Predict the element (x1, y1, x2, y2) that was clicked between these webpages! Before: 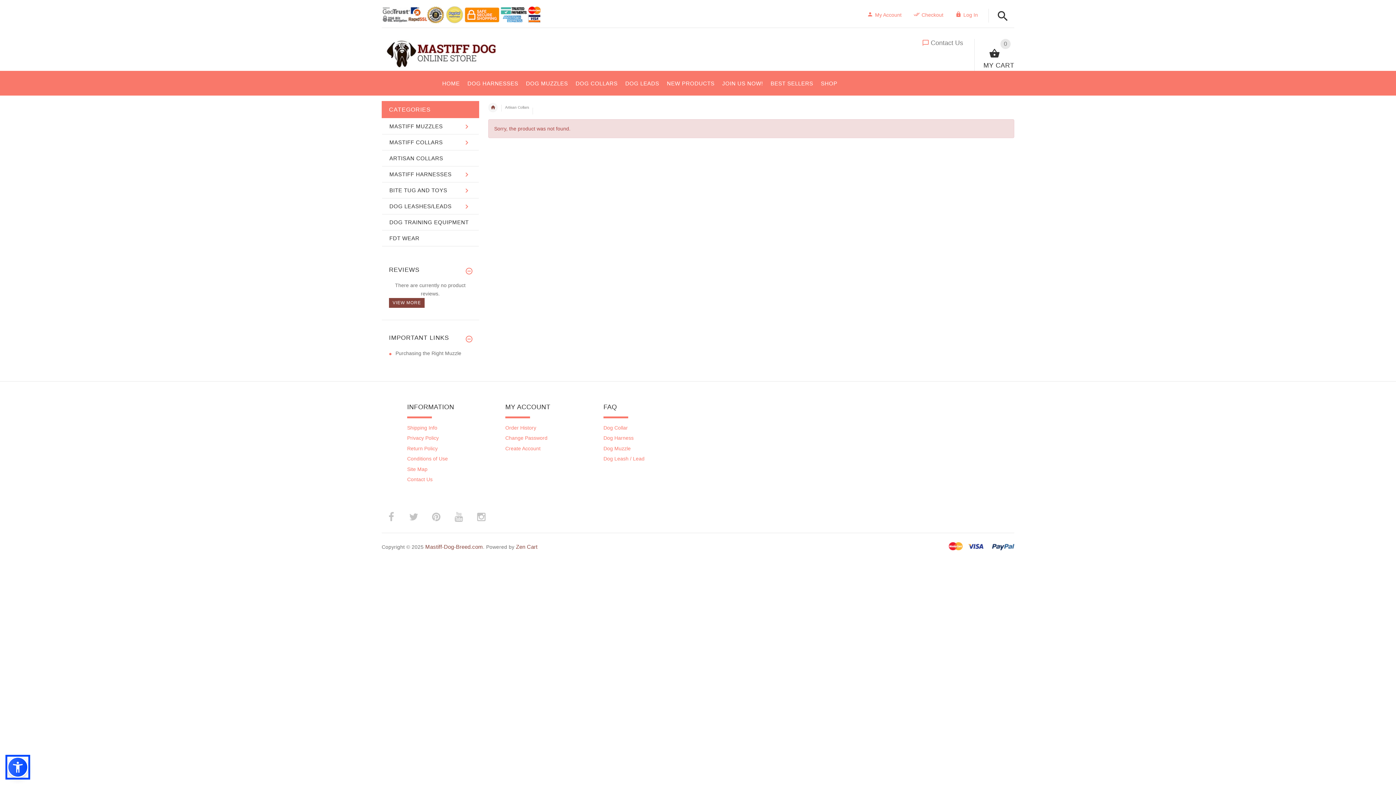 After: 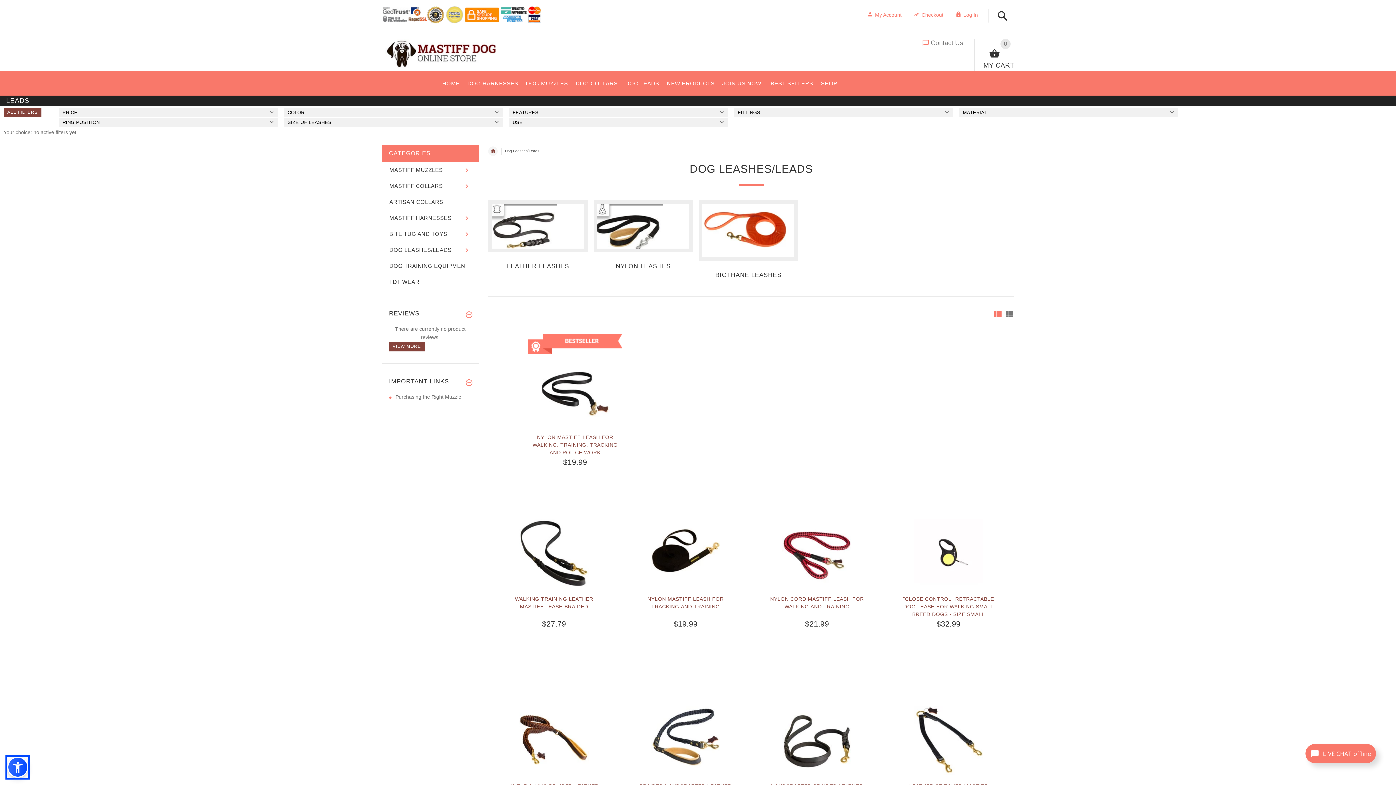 Action: label: DOG LEADS bbox: (621, 72, 663, 91)